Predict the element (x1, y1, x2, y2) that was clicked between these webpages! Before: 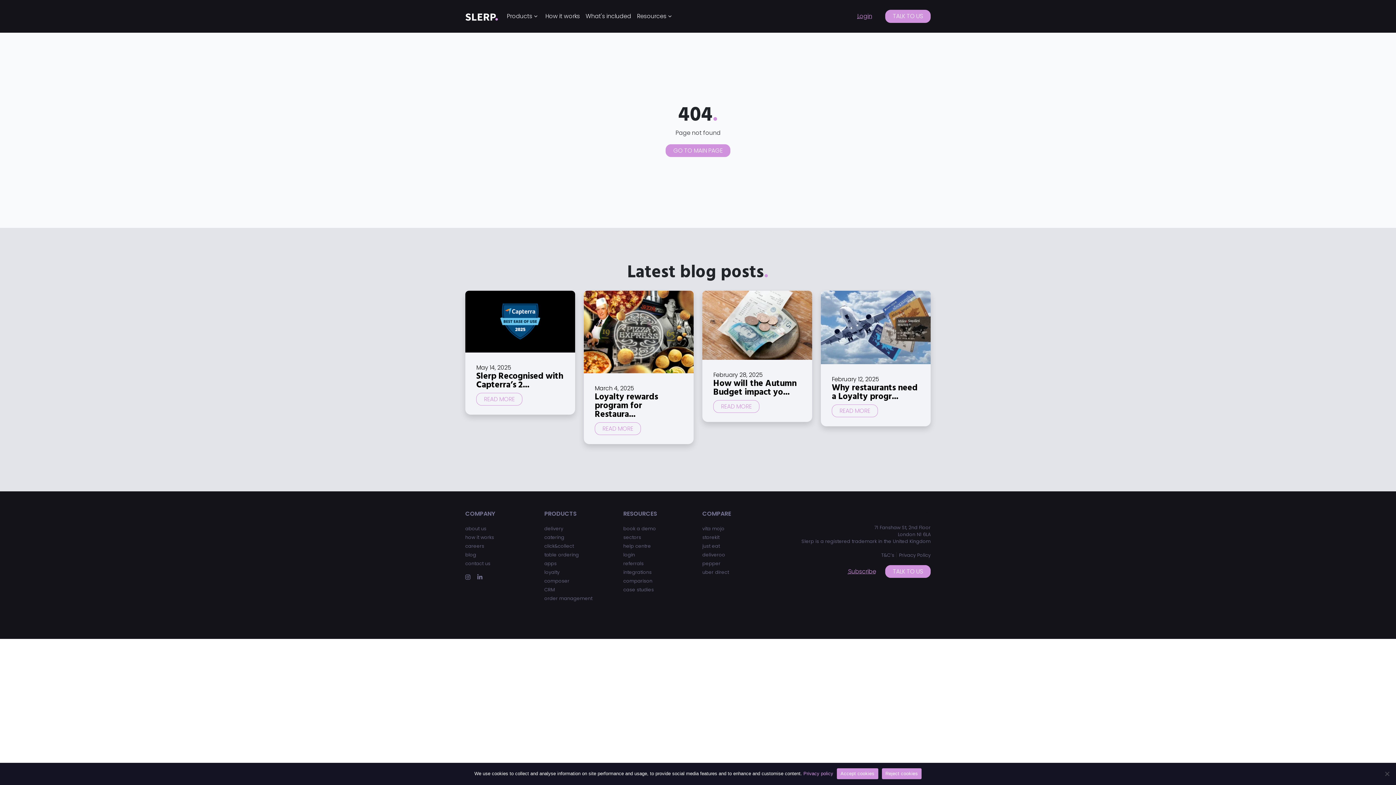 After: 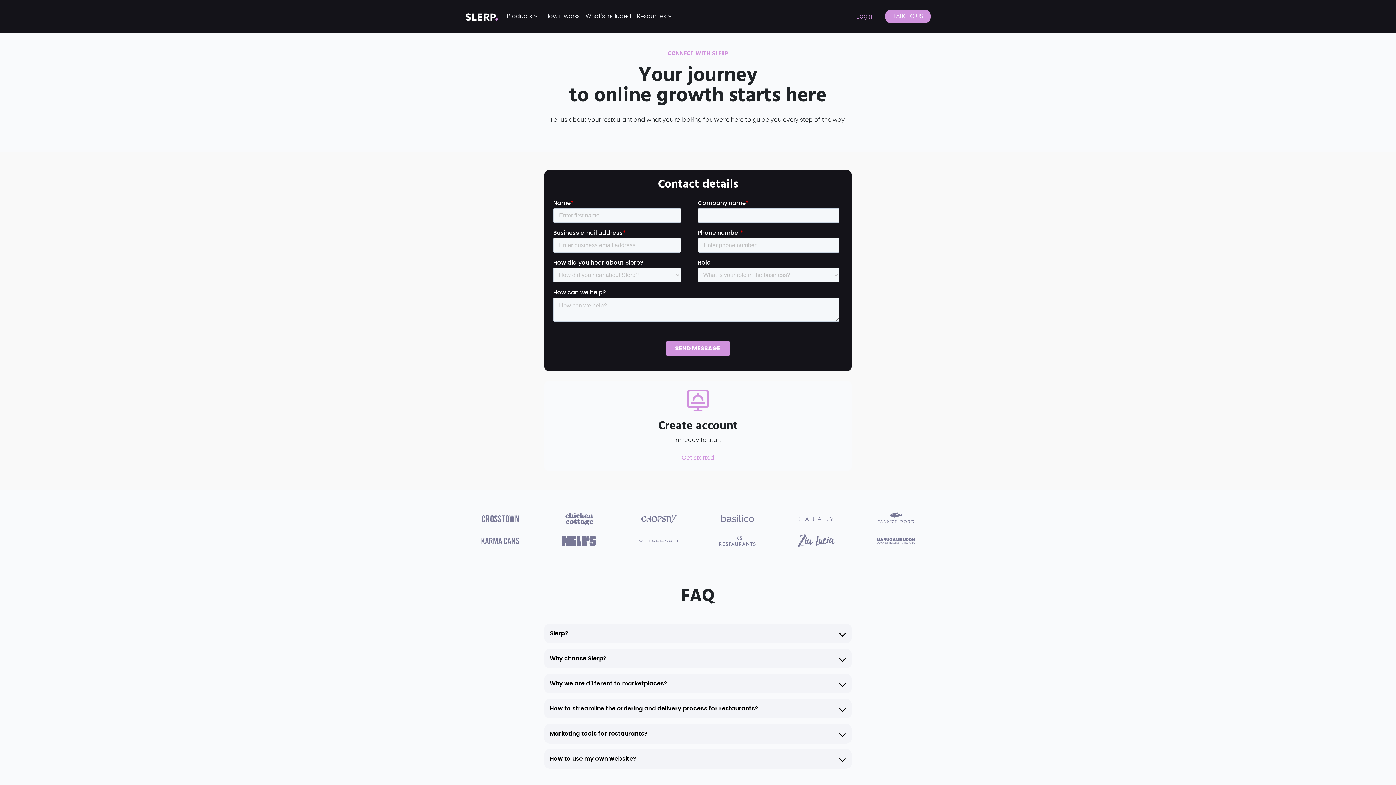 Action: bbox: (885, 9, 930, 22) label: TALK TO US